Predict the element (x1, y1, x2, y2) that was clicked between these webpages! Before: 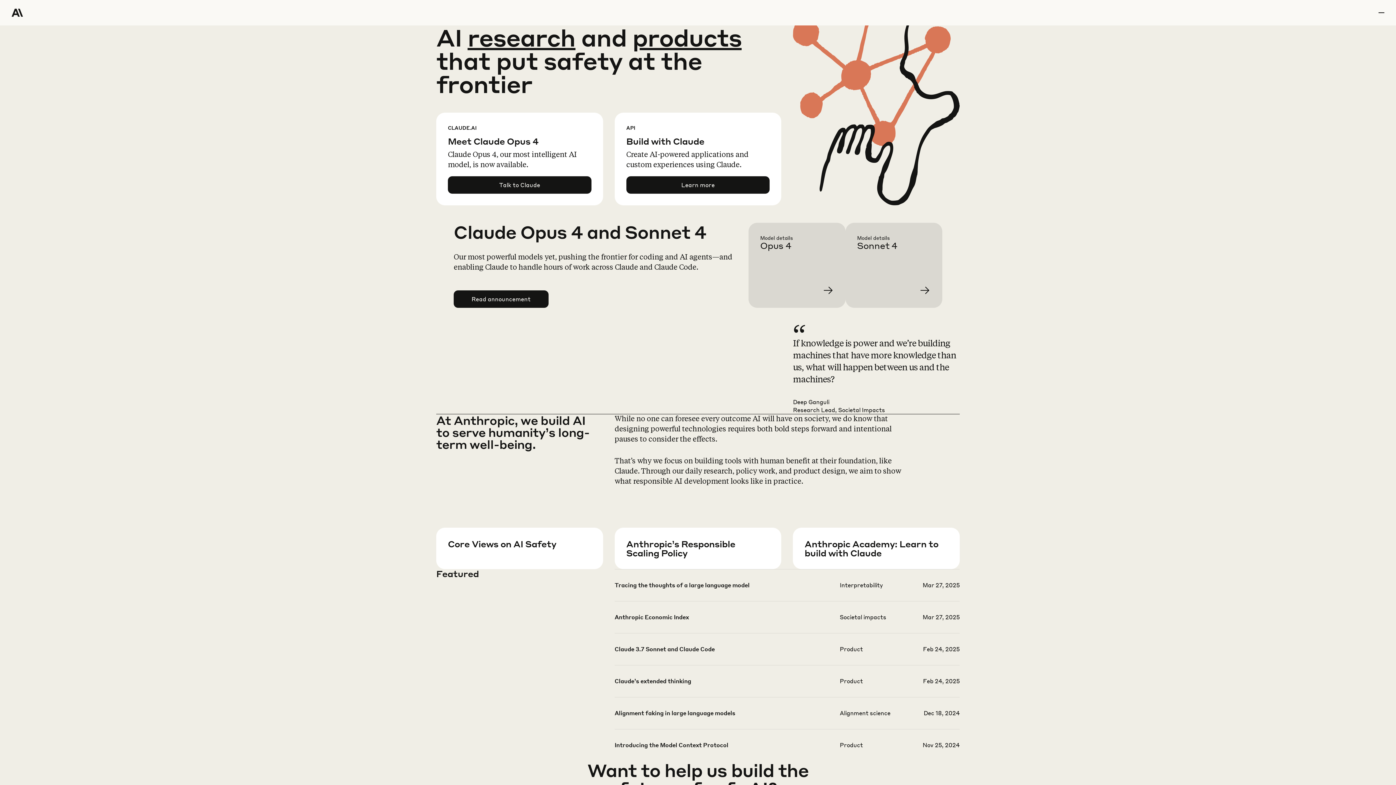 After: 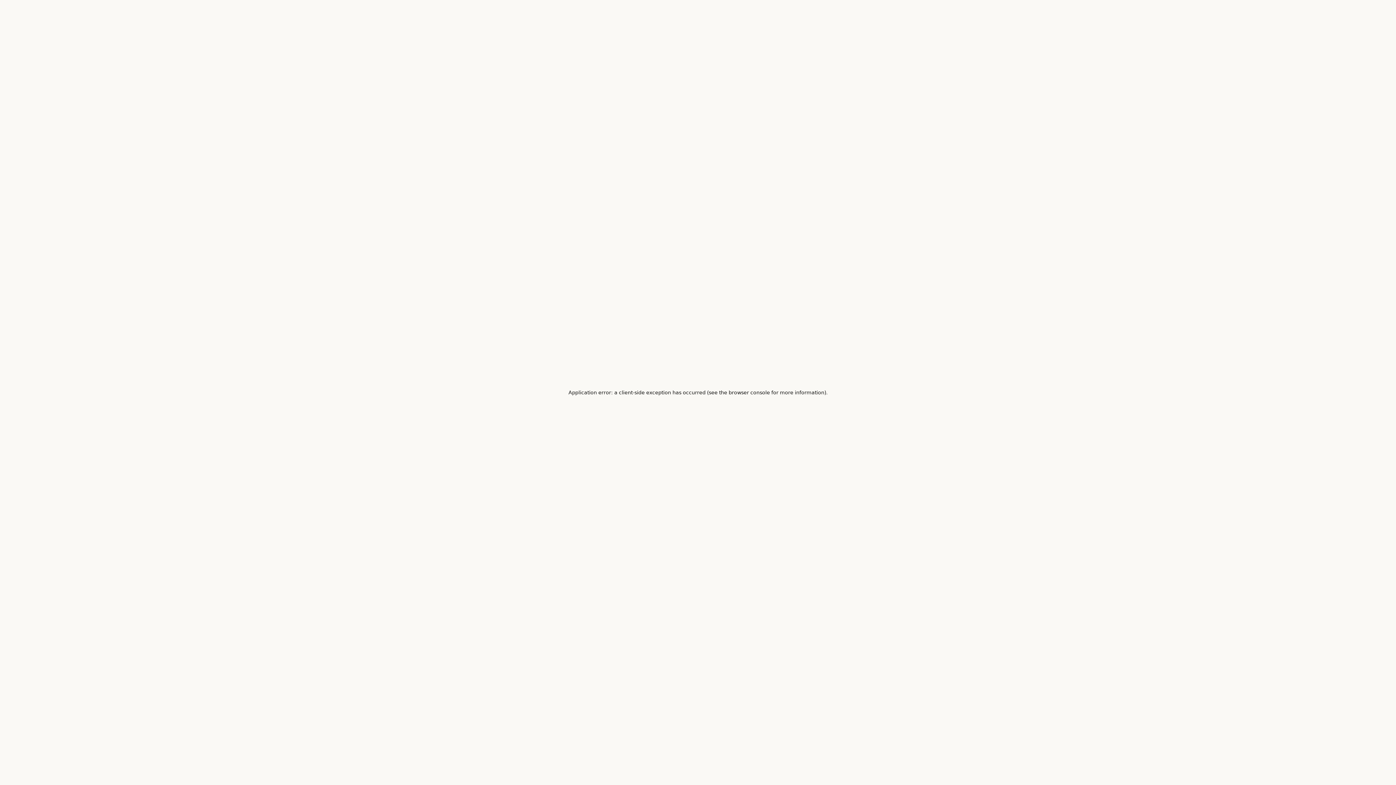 Action: bbox: (760, 234, 857, 319) label: Learn more Claude Opus 4